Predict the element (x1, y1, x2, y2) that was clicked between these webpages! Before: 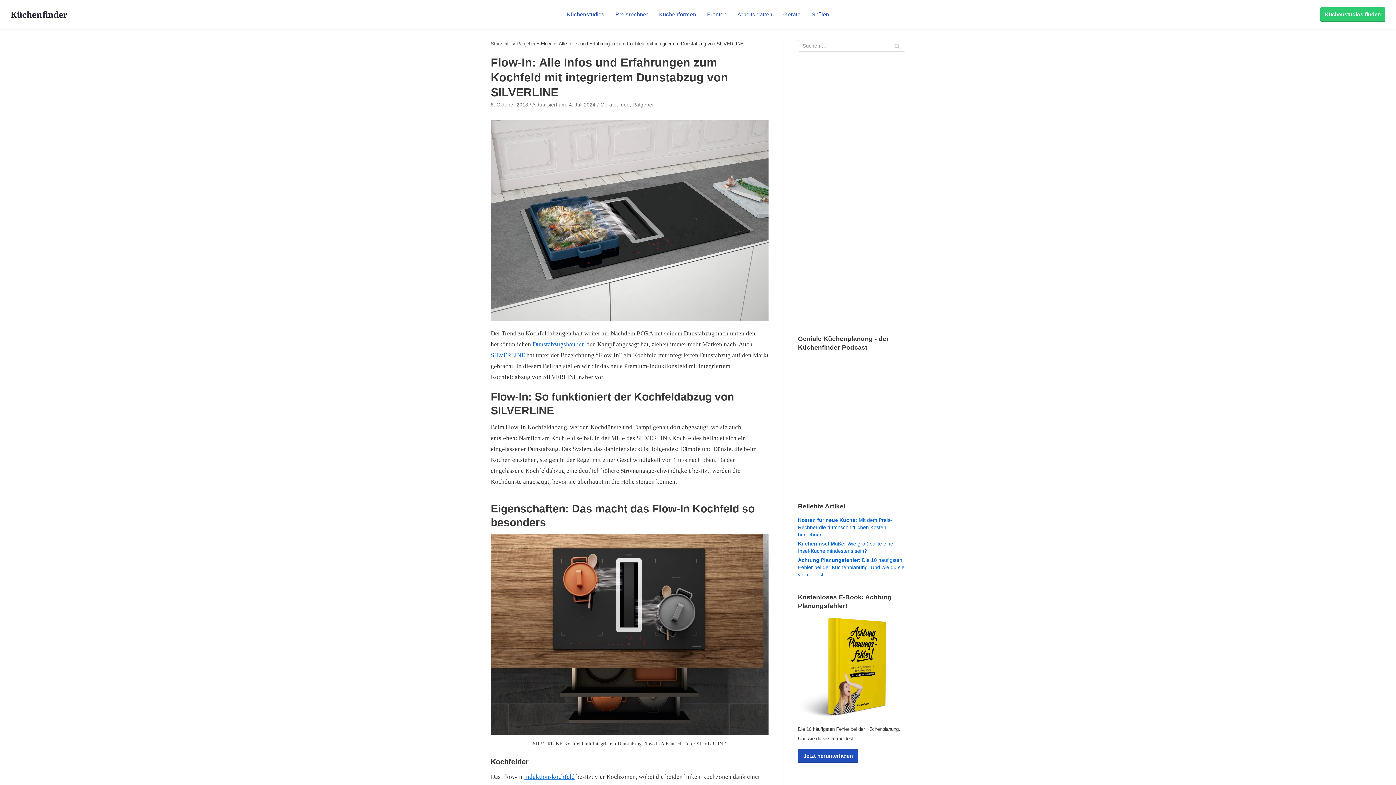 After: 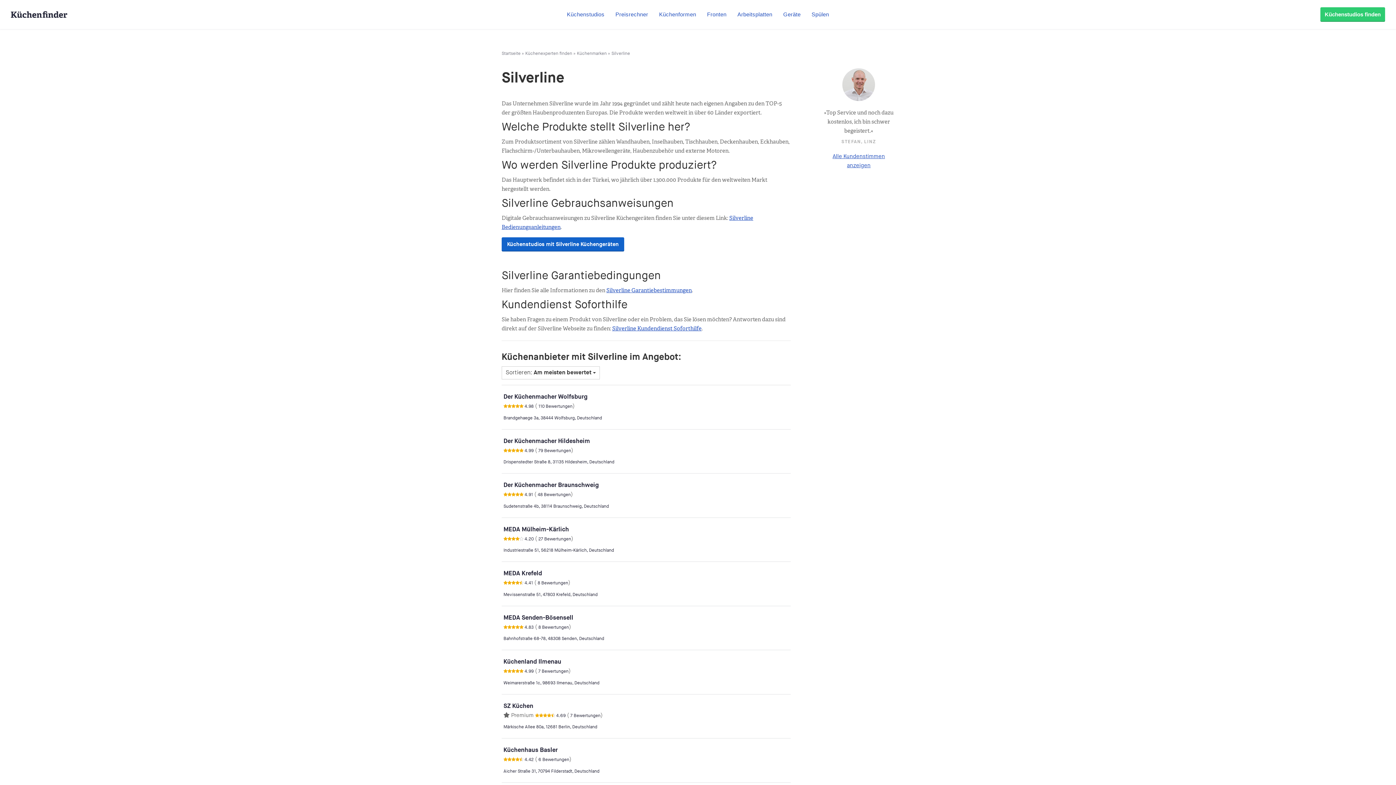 Action: bbox: (490, 351, 525, 358) label: SILVERLINE